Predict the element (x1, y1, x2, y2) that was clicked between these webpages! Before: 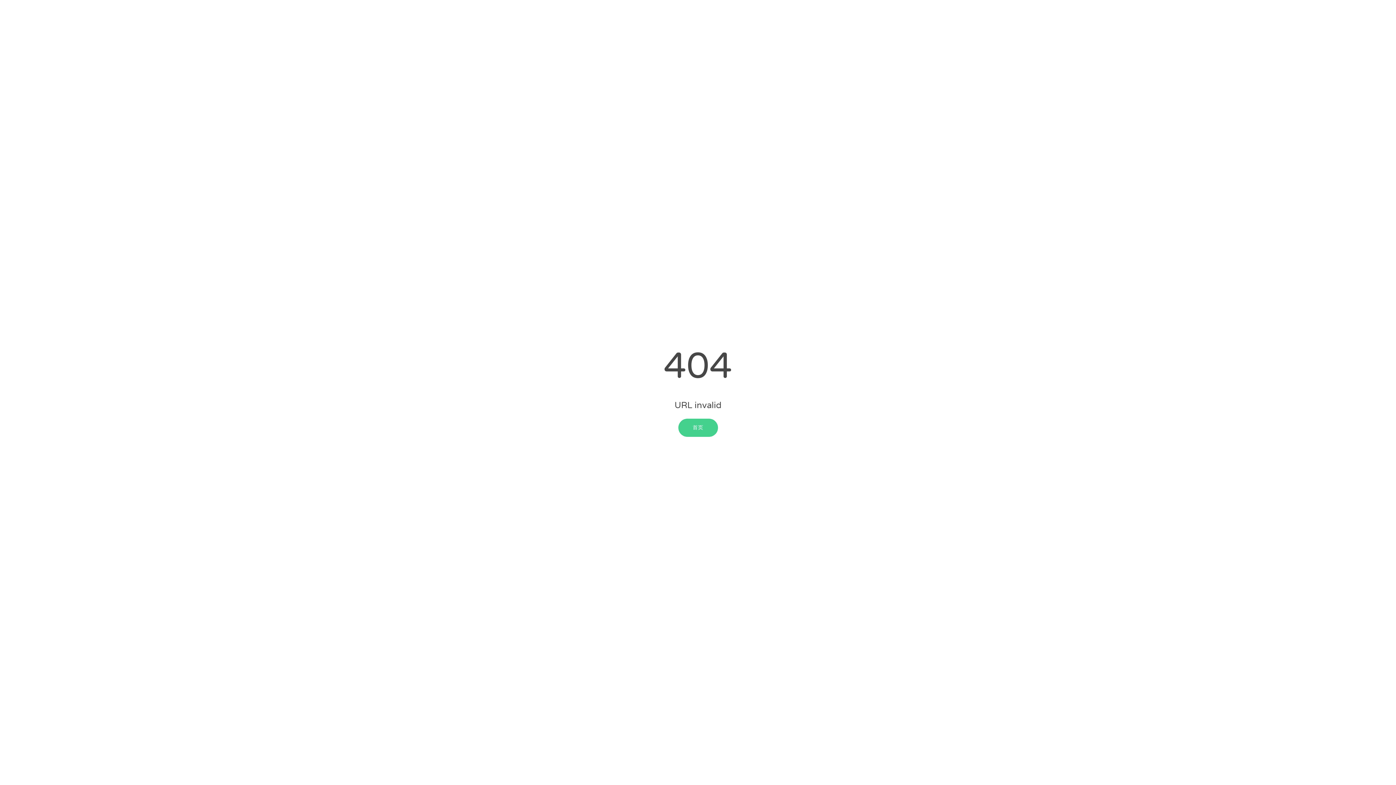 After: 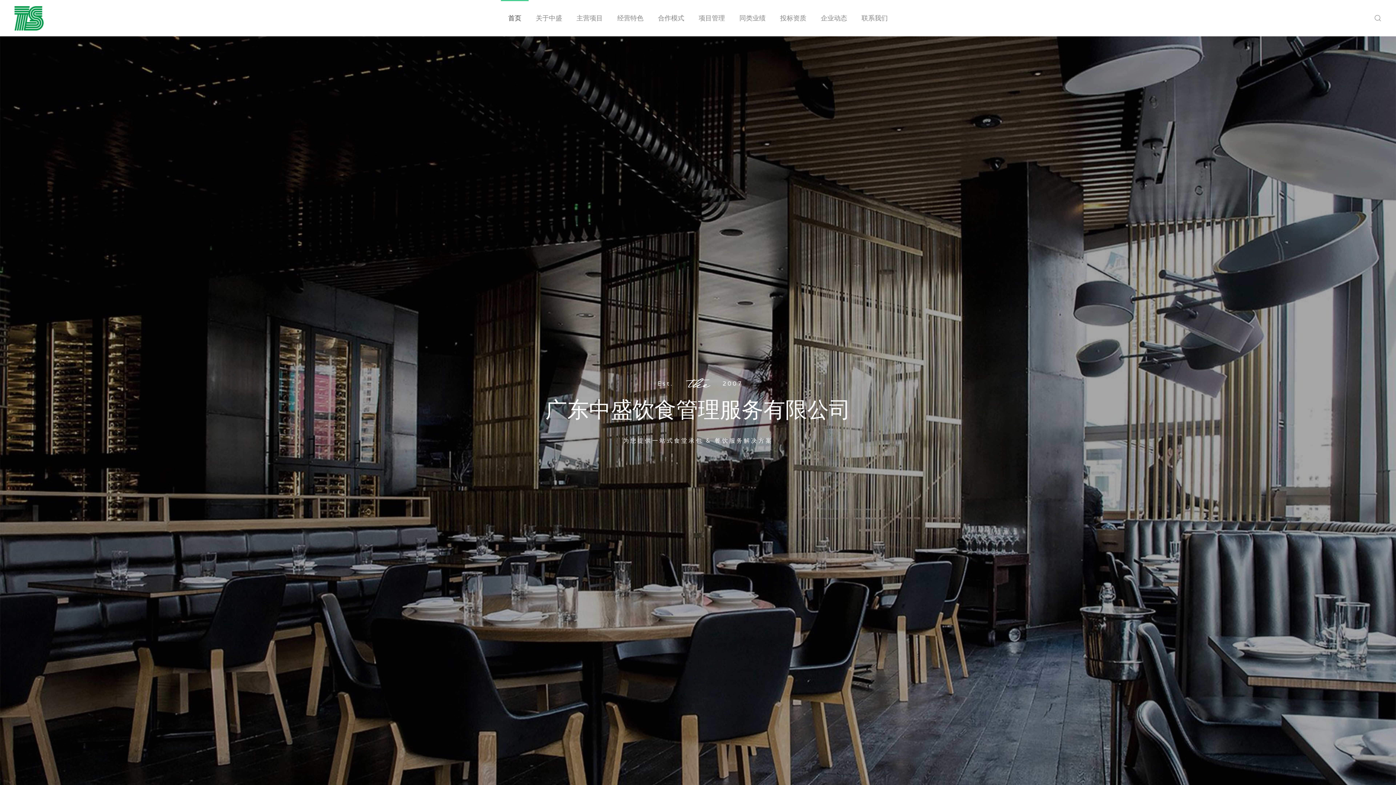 Action: label: 首页 bbox: (678, 418, 718, 436)